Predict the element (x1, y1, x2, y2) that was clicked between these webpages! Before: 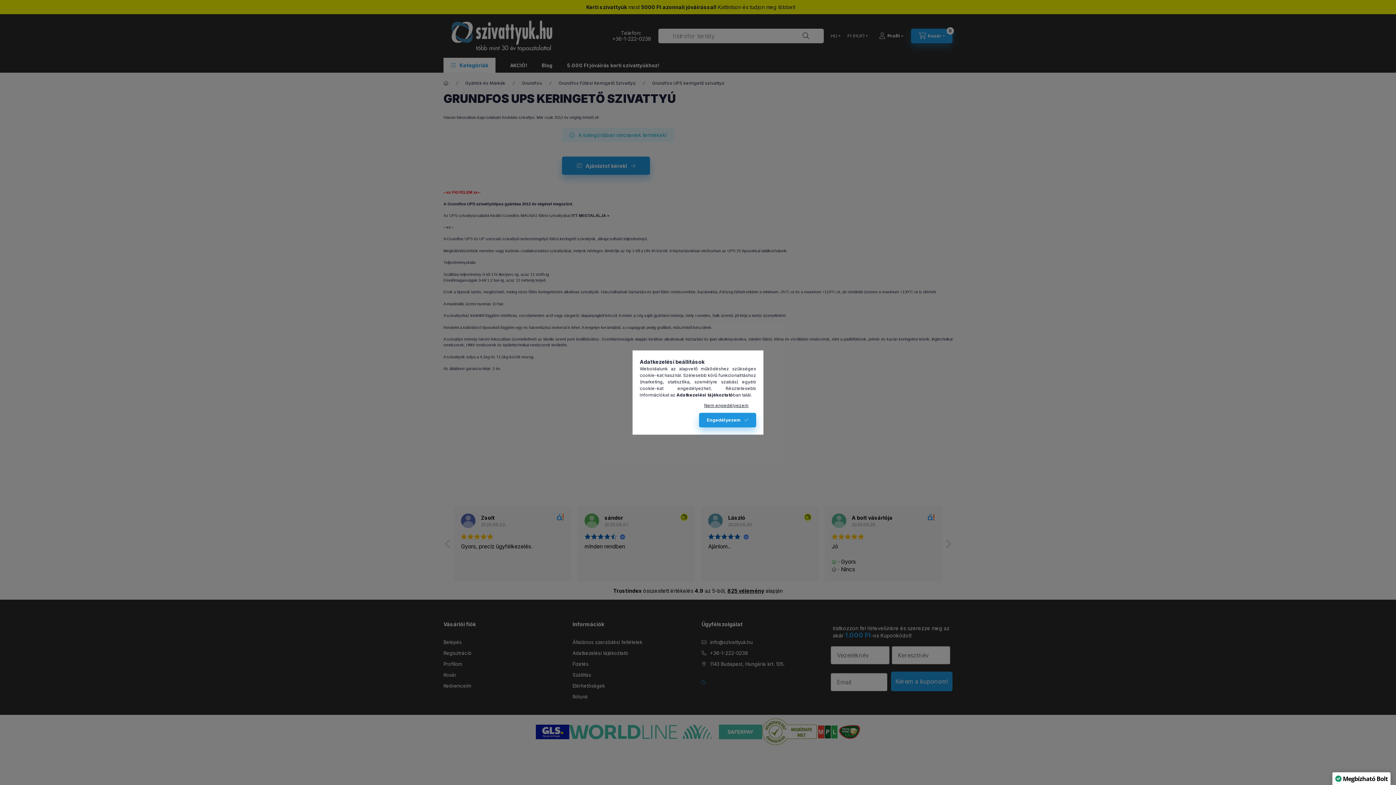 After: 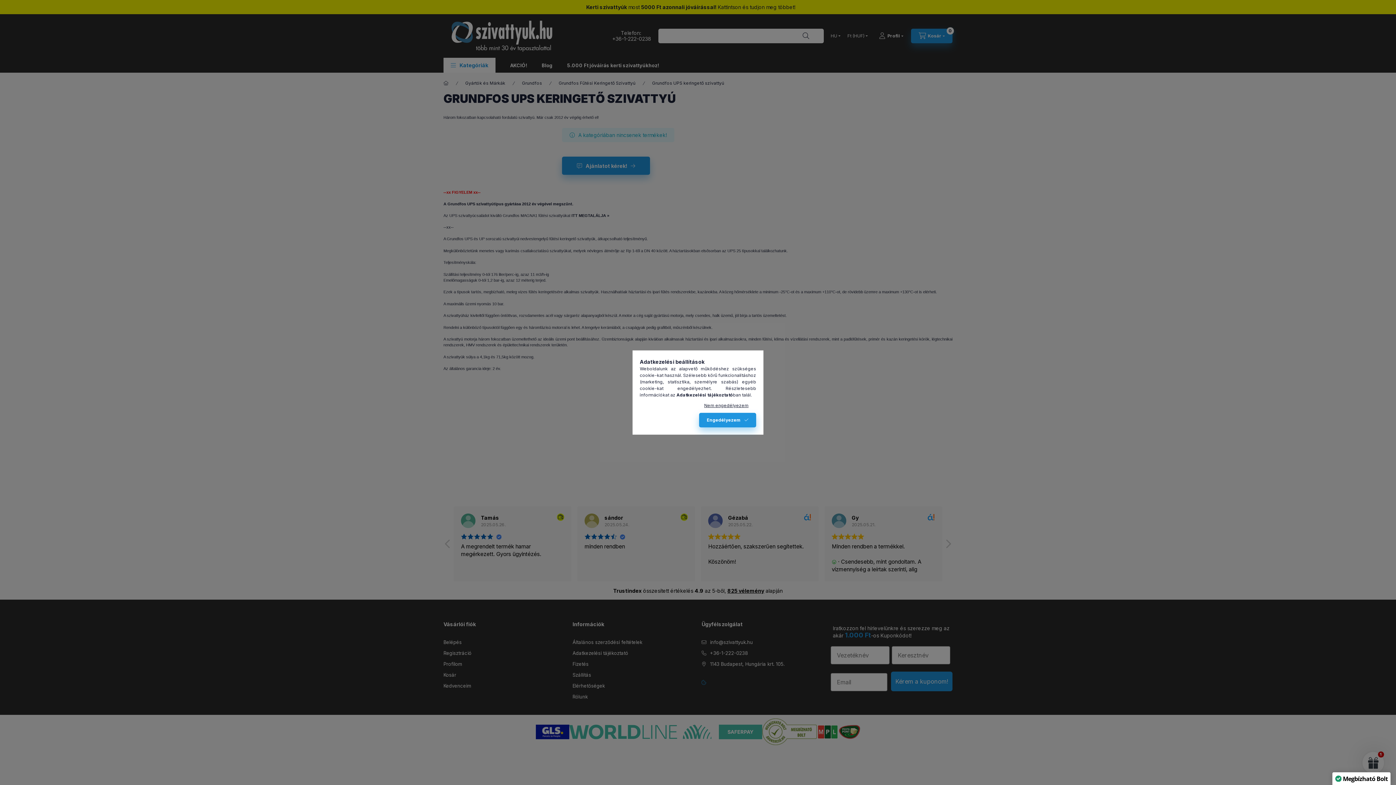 Action: bbox: (676, 392, 733, 397) label: Adatkezelési tájékoztató